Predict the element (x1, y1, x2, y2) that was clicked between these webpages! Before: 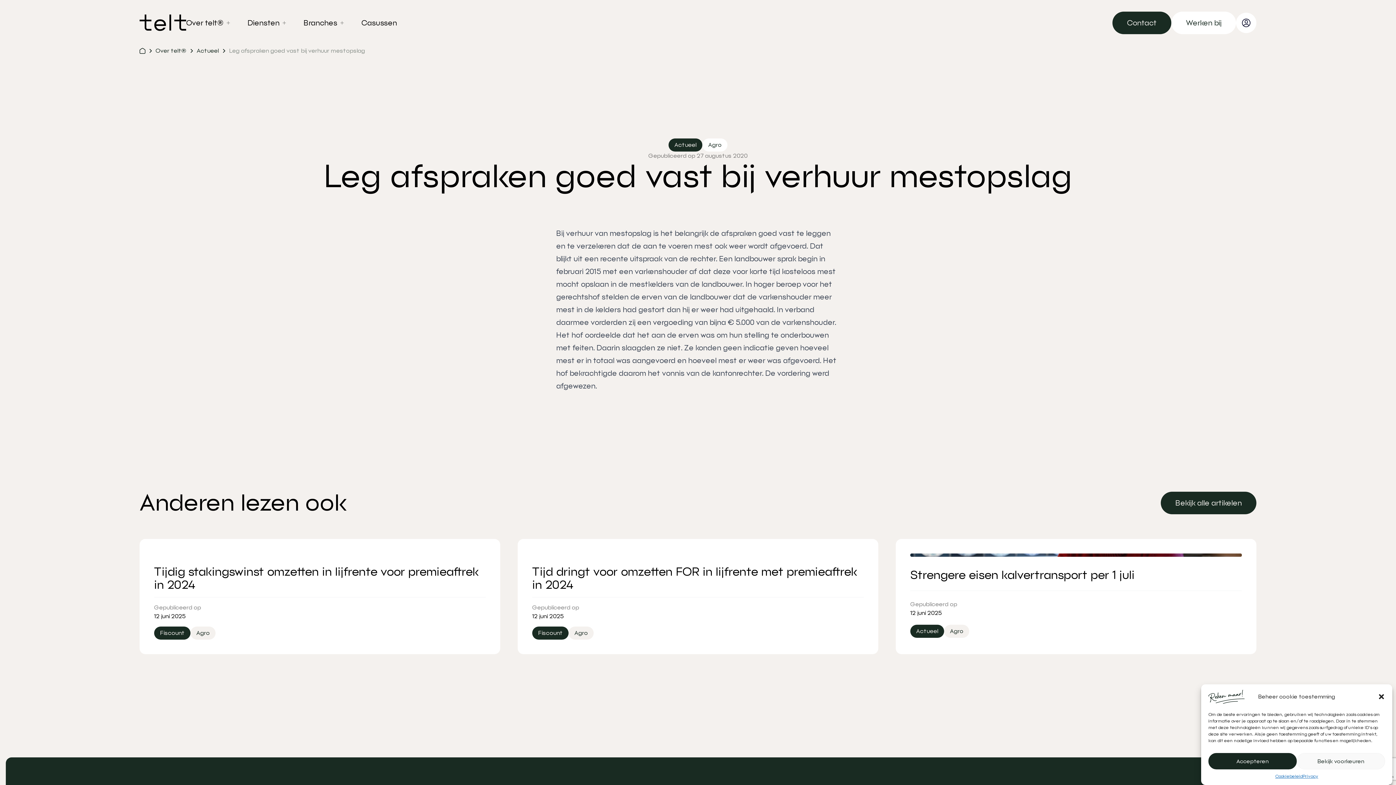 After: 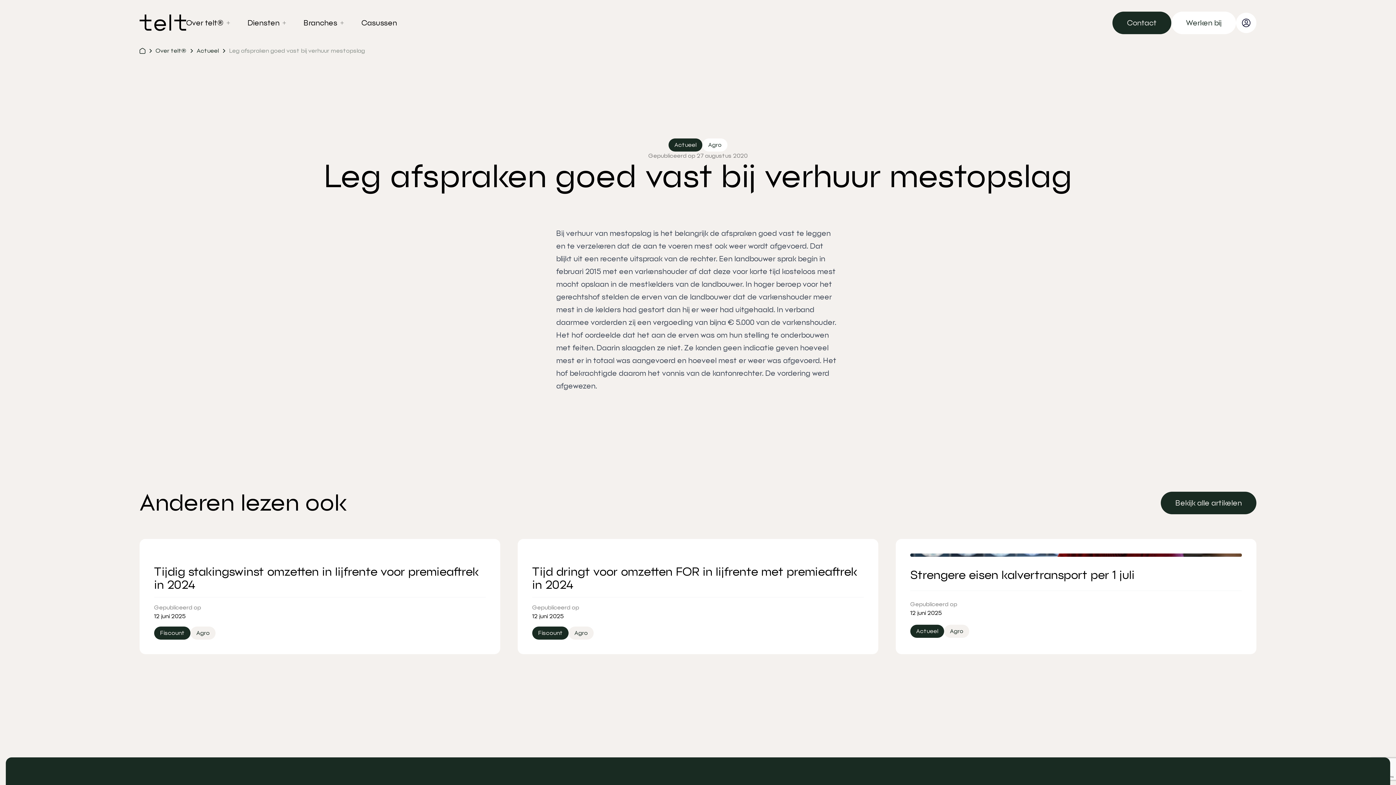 Action: bbox: (1378, 693, 1385, 700) label: Dialoogvenster sluiten